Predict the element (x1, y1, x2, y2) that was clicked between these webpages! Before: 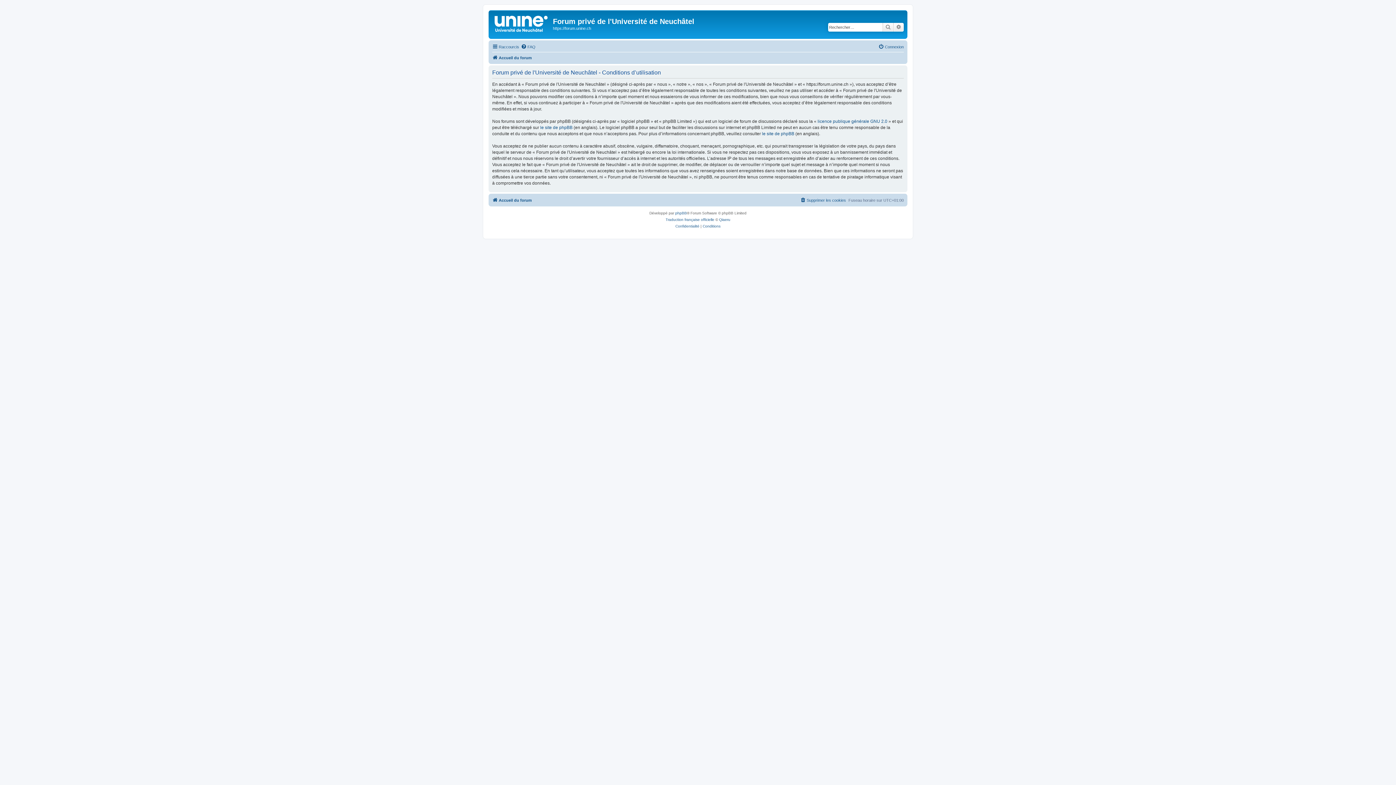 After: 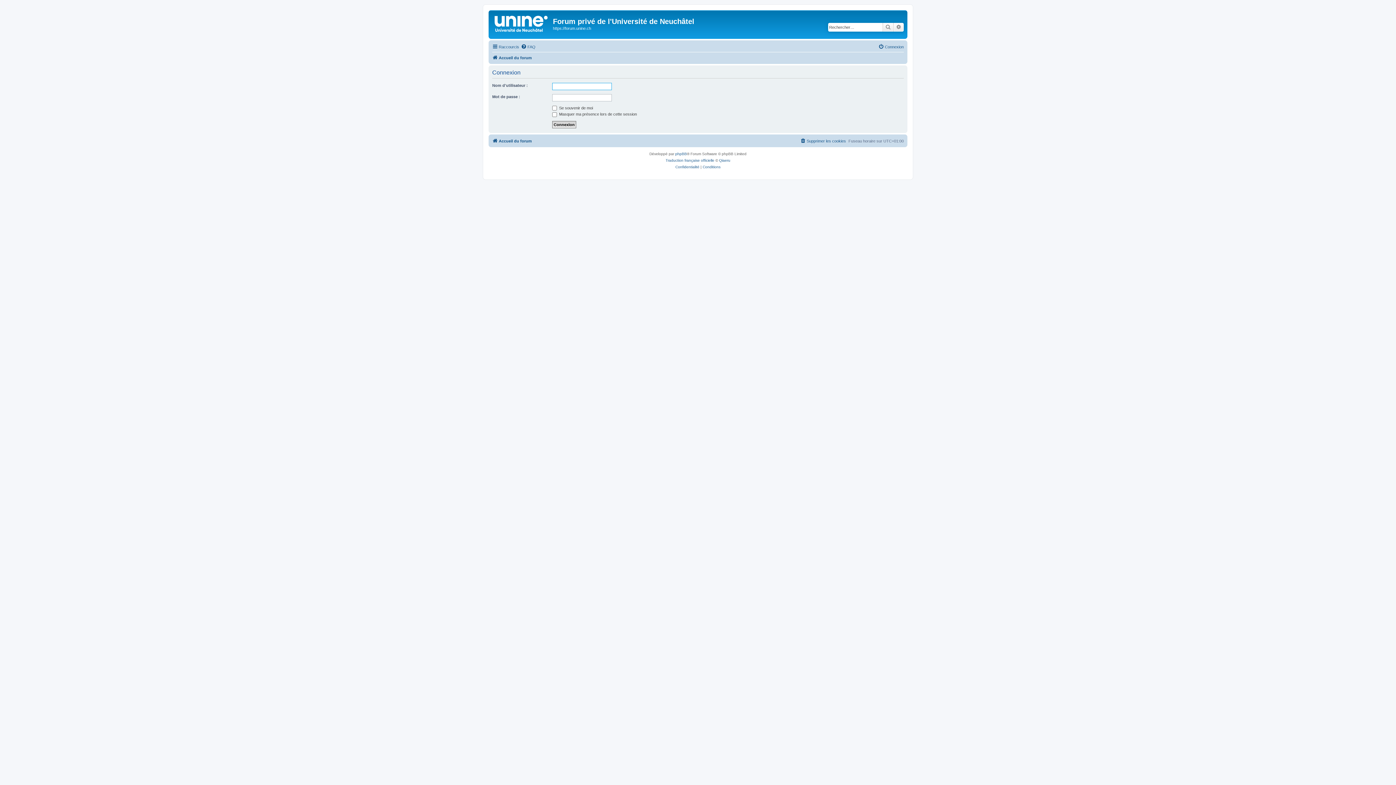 Action: label: Connexion bbox: (878, 42, 904, 51)